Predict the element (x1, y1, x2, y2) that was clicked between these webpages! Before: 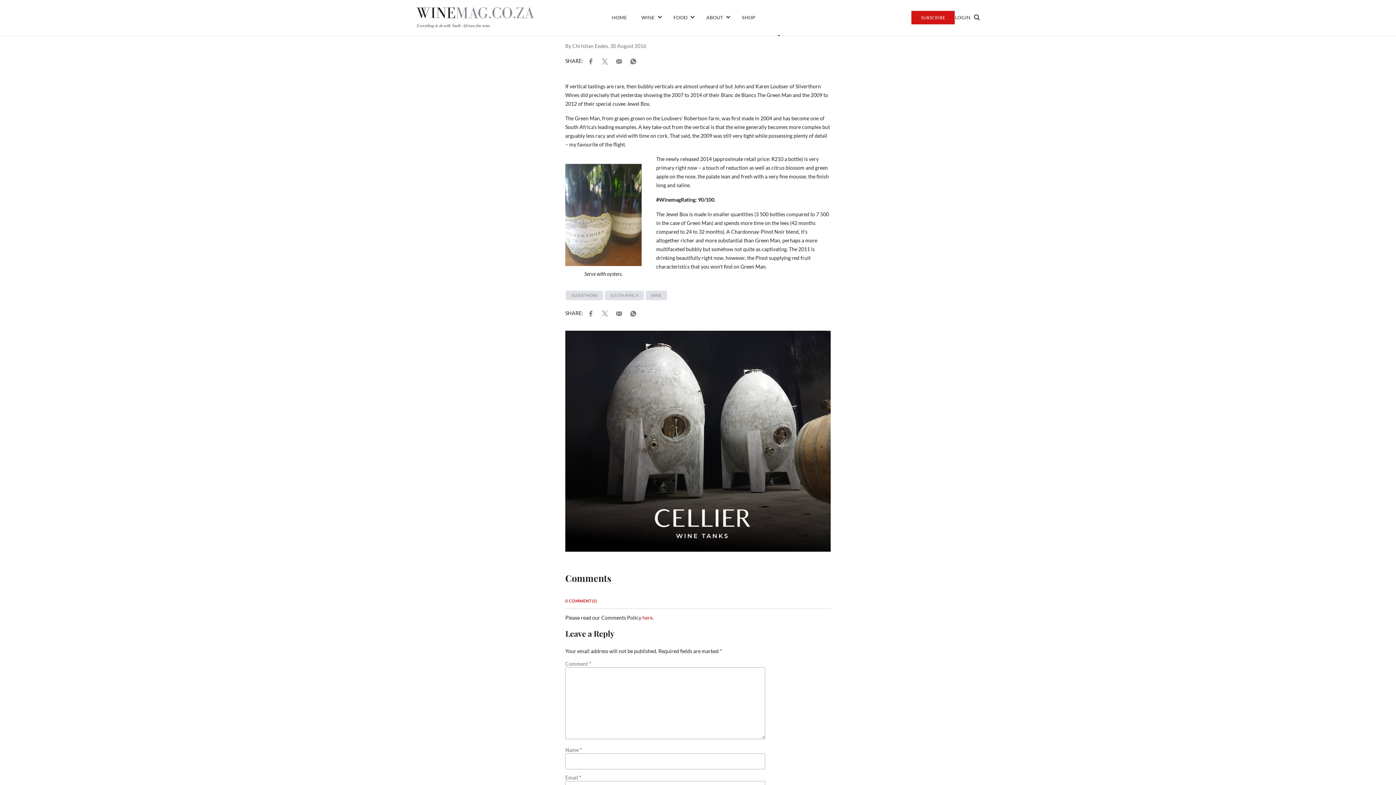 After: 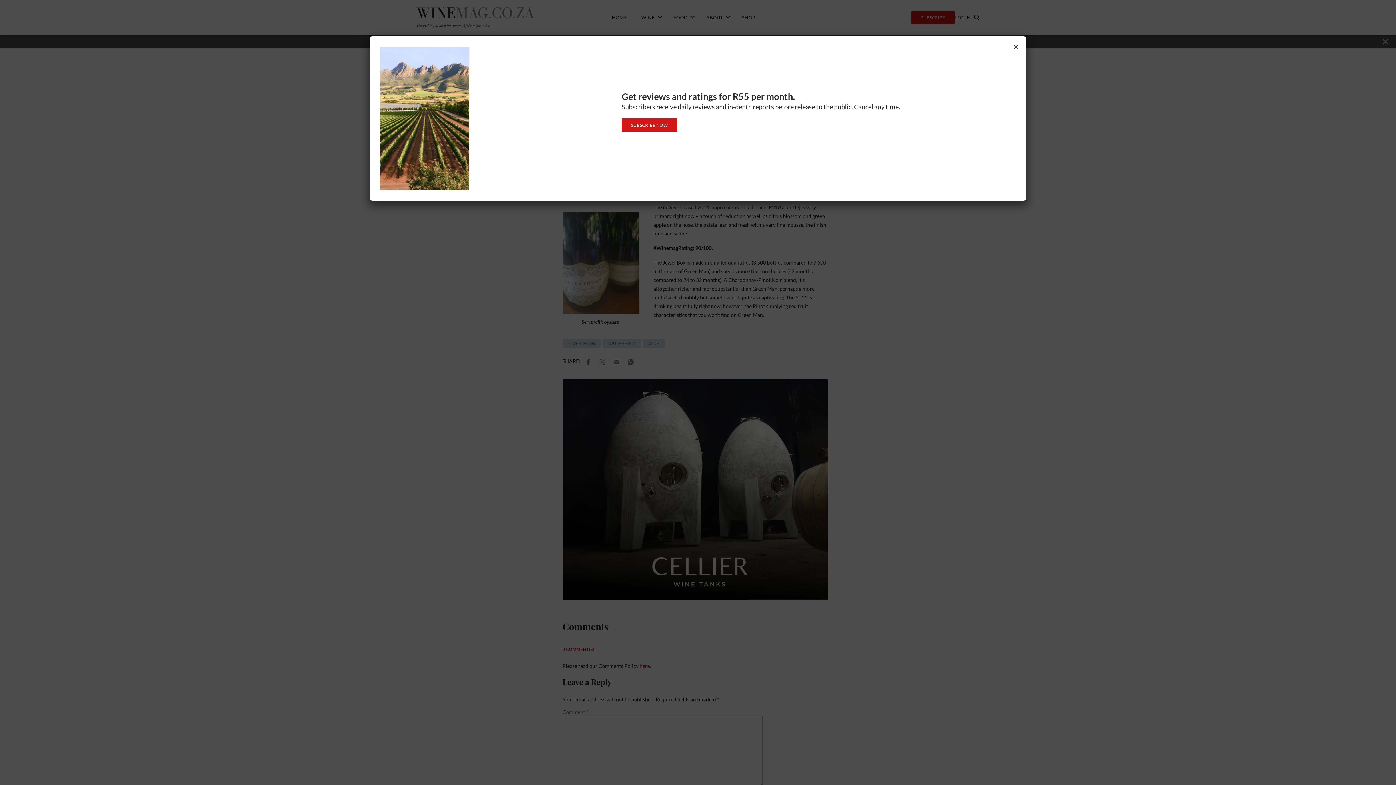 Action: bbox: (598, 308, 611, 317)